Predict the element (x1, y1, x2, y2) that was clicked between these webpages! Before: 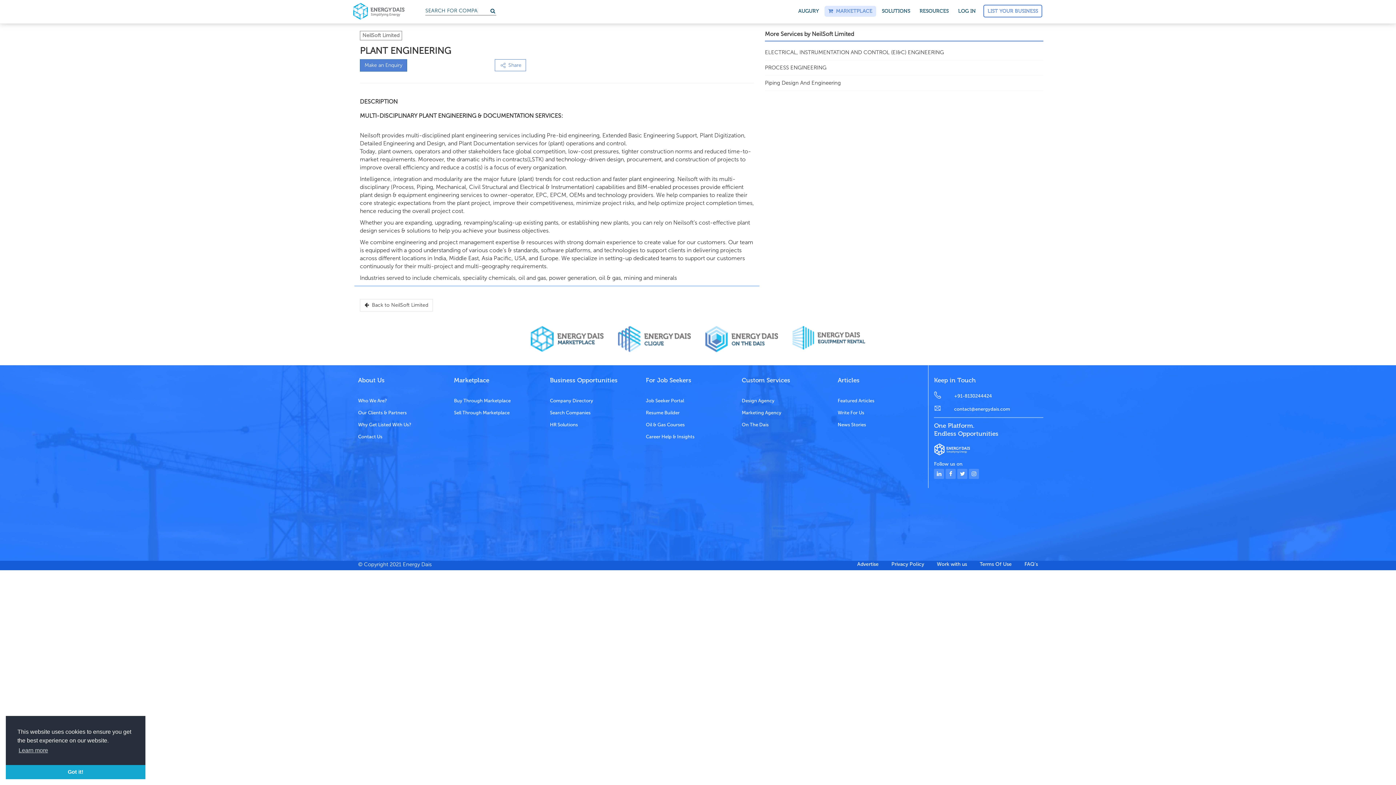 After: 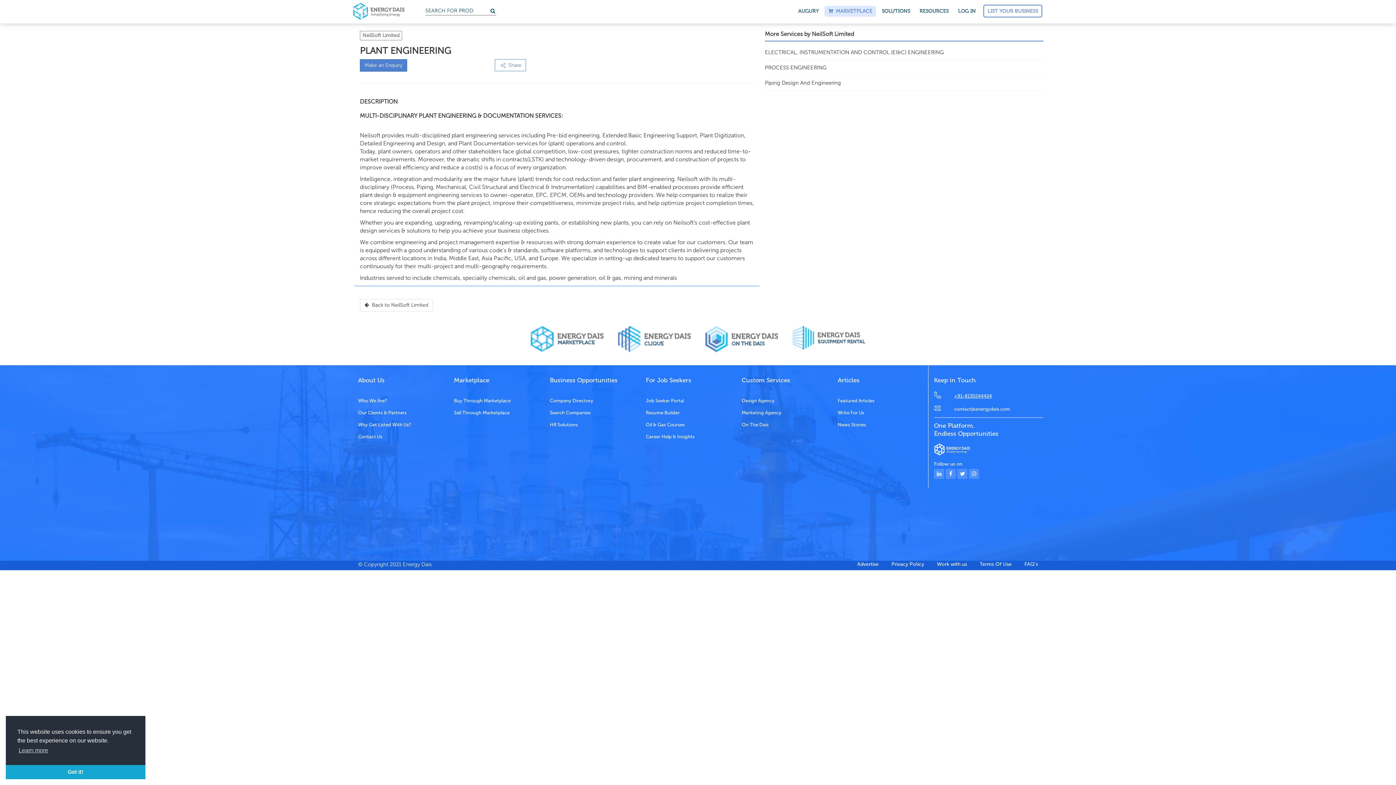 Action: label: +91-8130244424 bbox: (954, 391, 1043, 400)